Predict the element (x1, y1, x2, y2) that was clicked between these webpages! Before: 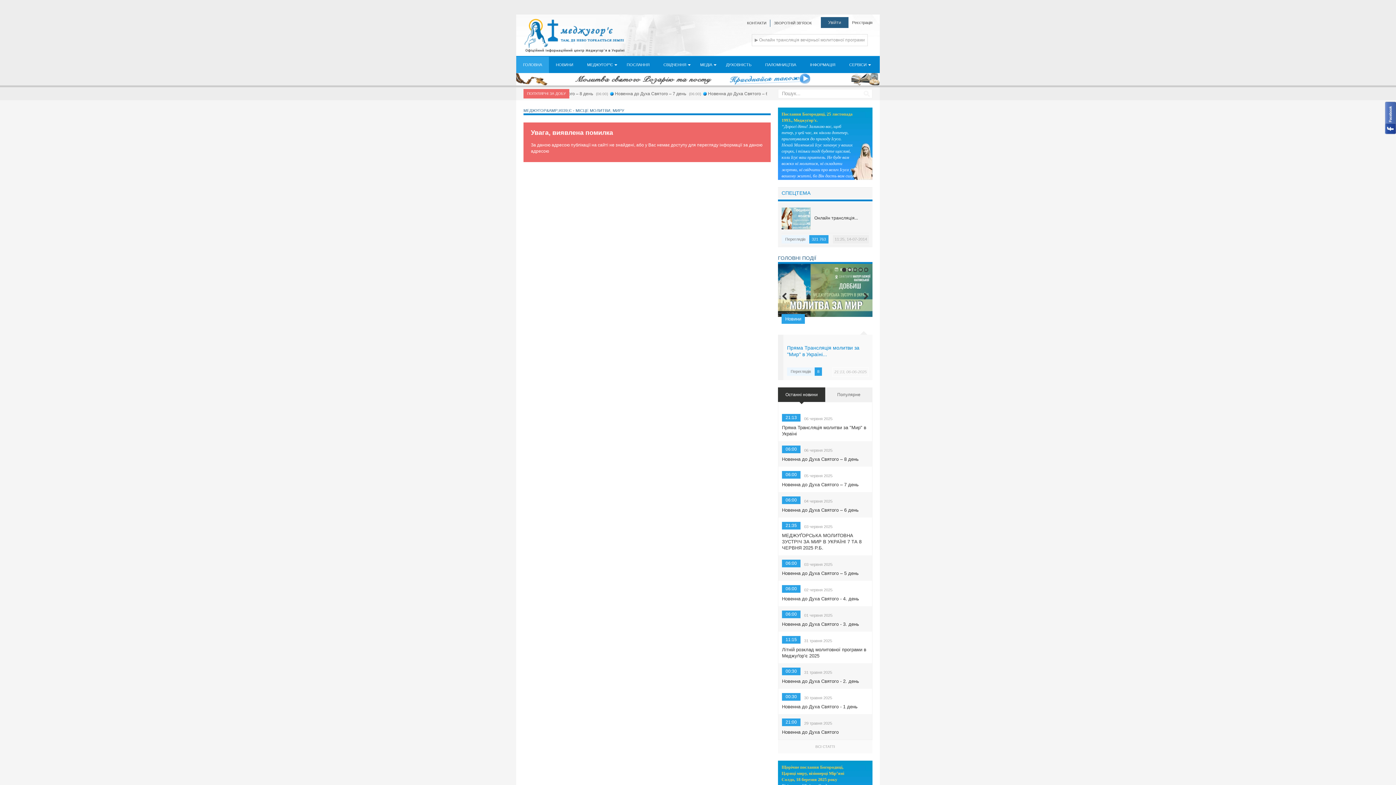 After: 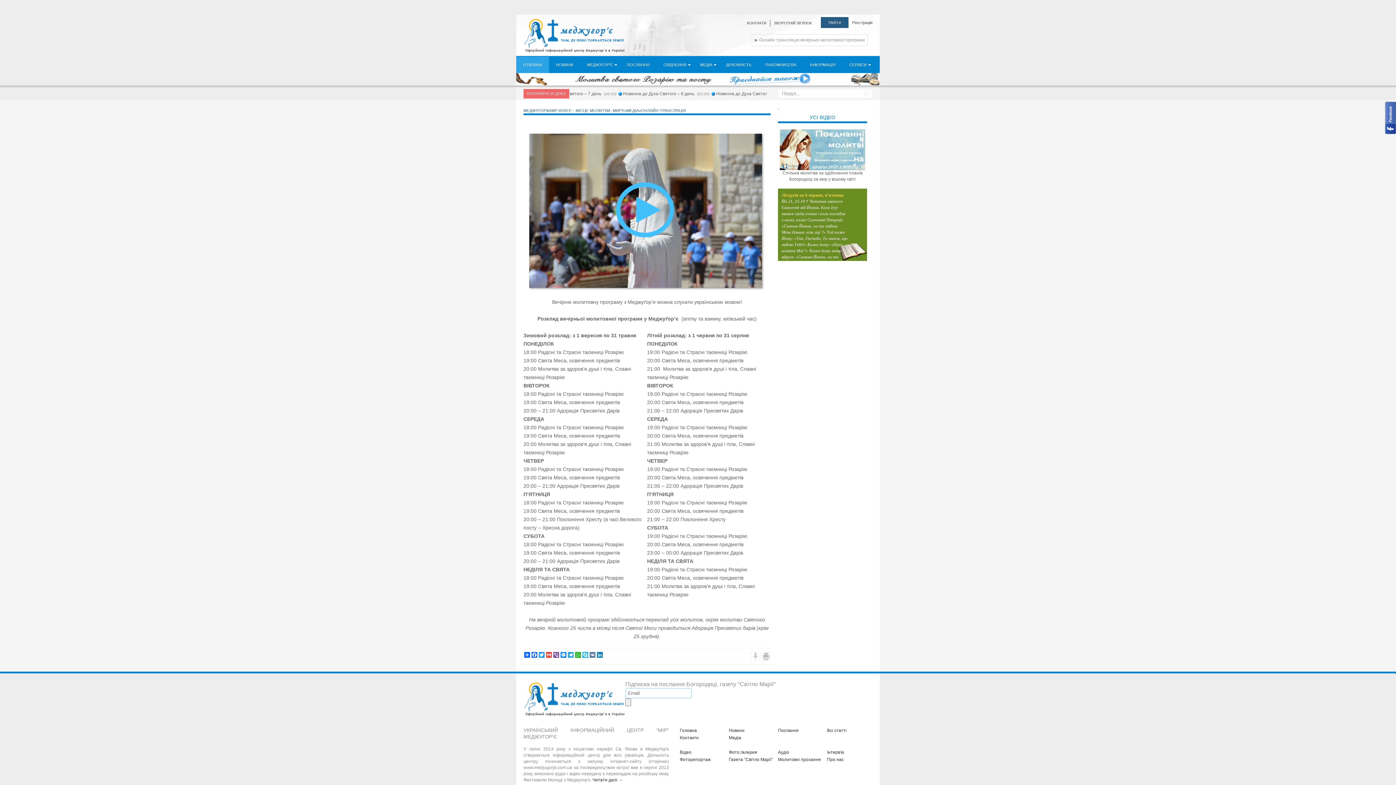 Action: label: ▶ Онлайн трансляція вечірньої молитовної програми bbox: (752, 34, 868, 46)